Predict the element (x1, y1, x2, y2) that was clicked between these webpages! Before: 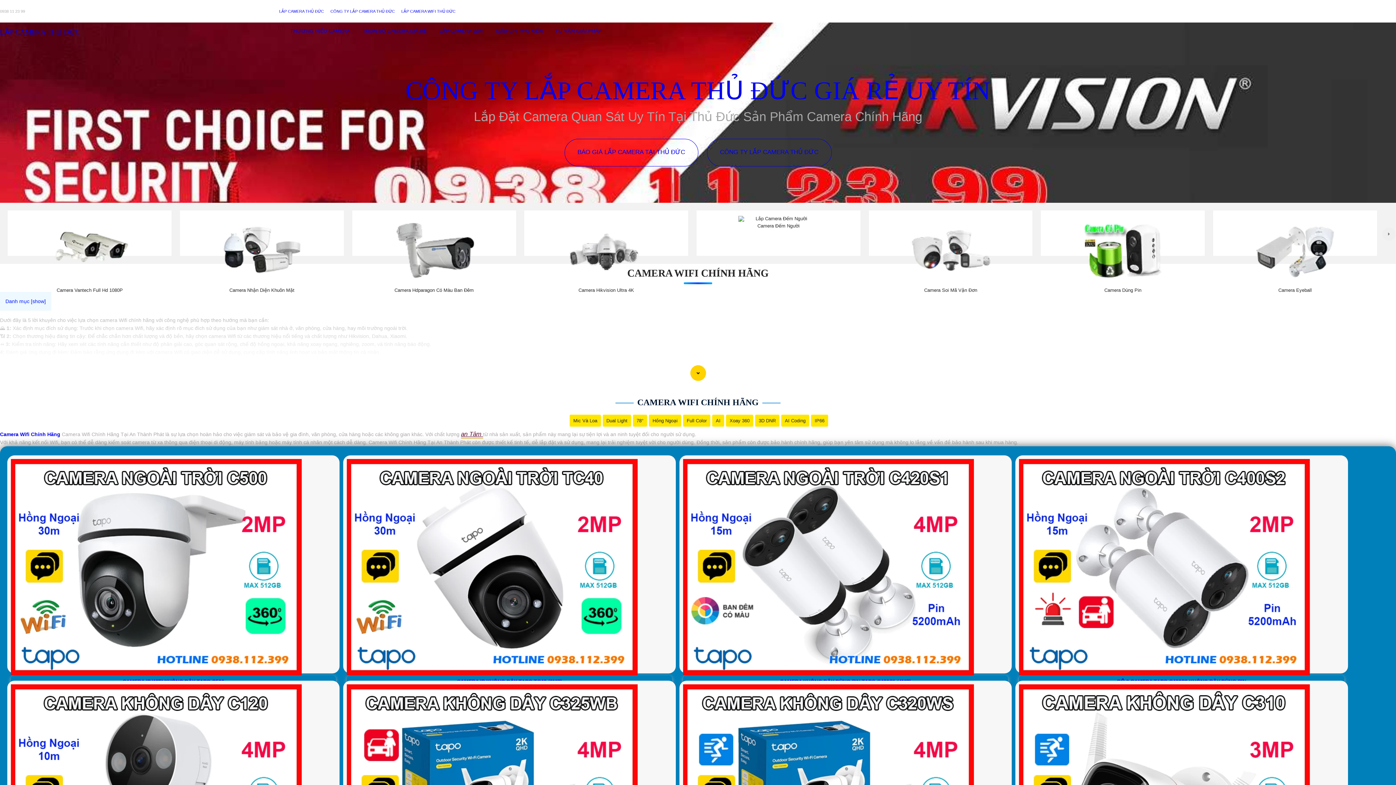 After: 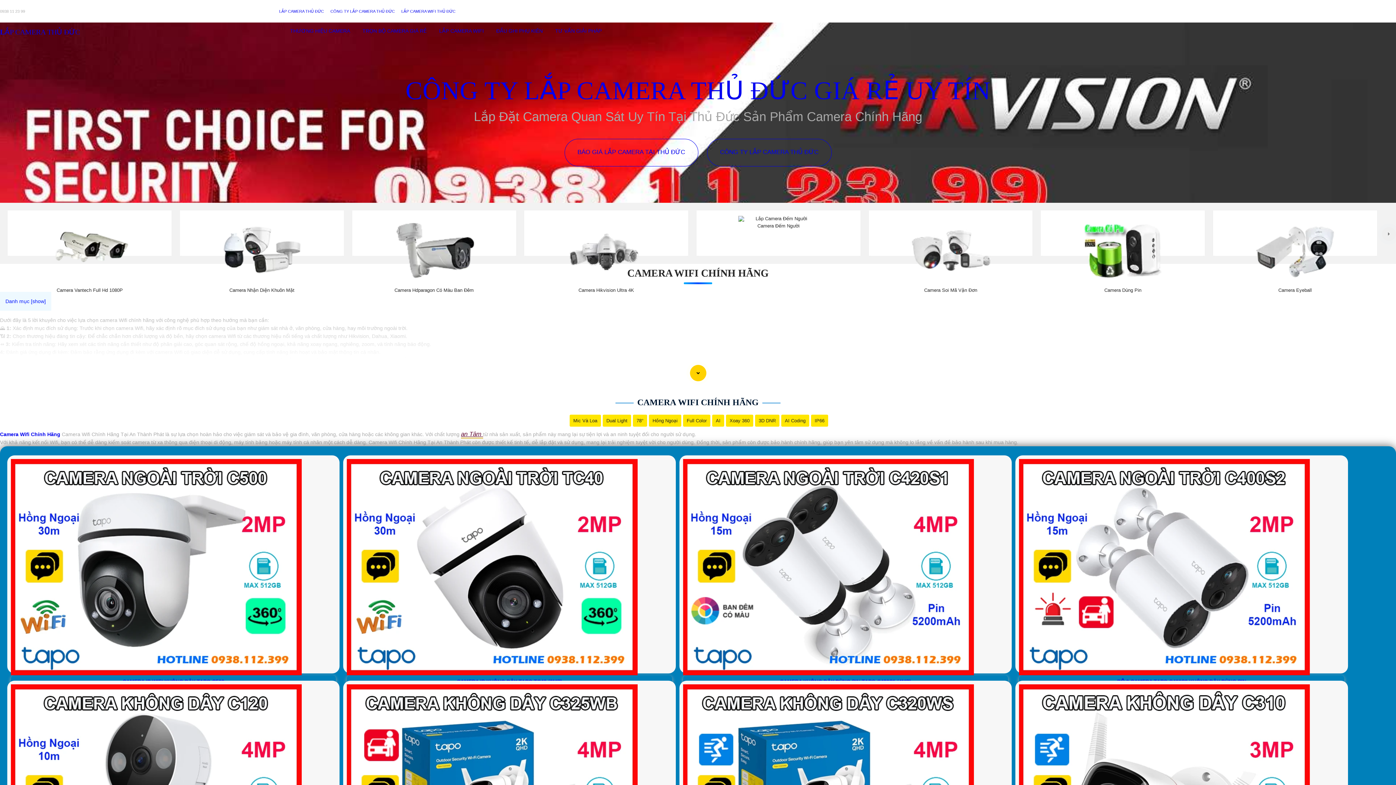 Action: bbox: (627, 267, 768, 278) label: CAMERA WIFI CHÍNH HÃNG